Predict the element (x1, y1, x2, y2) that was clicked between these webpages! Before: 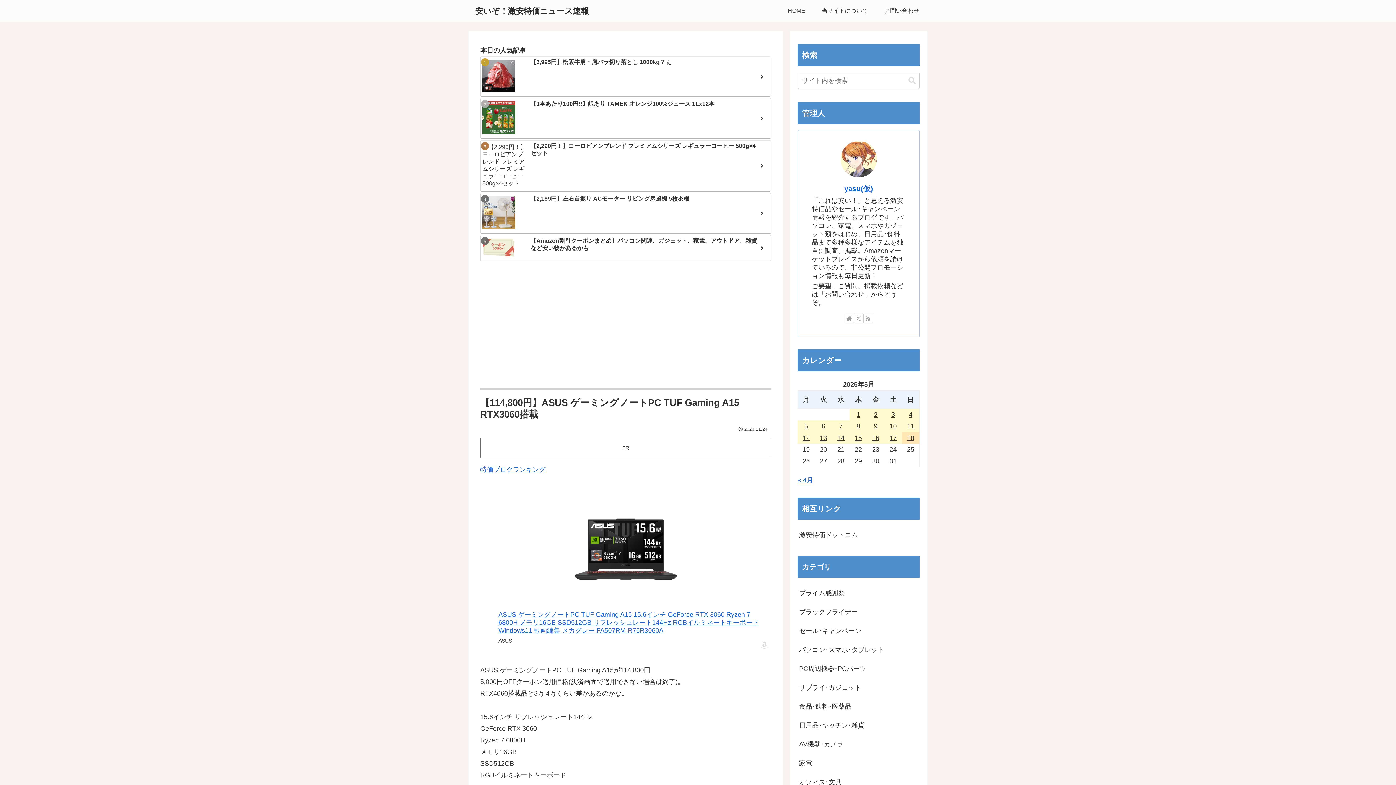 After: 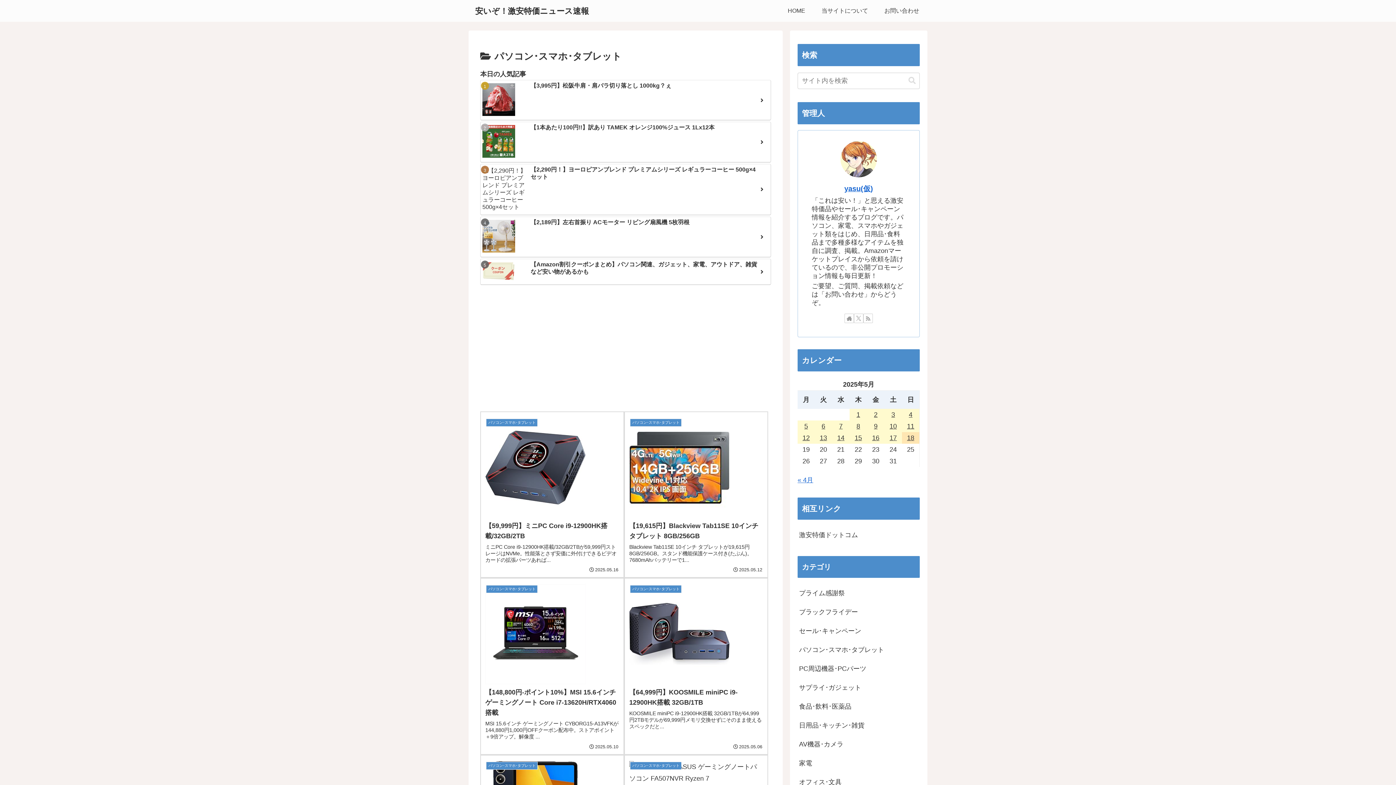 Action: label: パソコン･スマホ･タブレット bbox: (797, 640, 920, 659)